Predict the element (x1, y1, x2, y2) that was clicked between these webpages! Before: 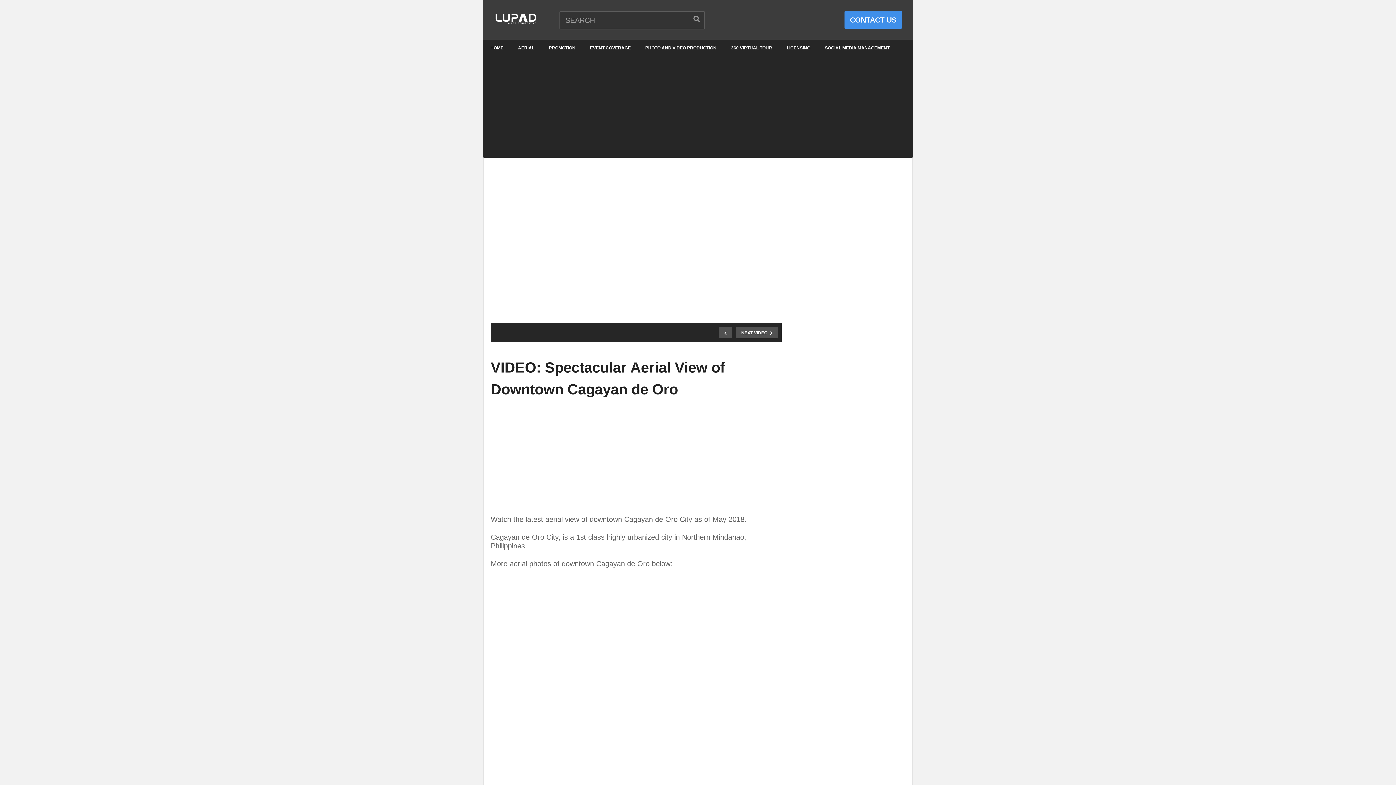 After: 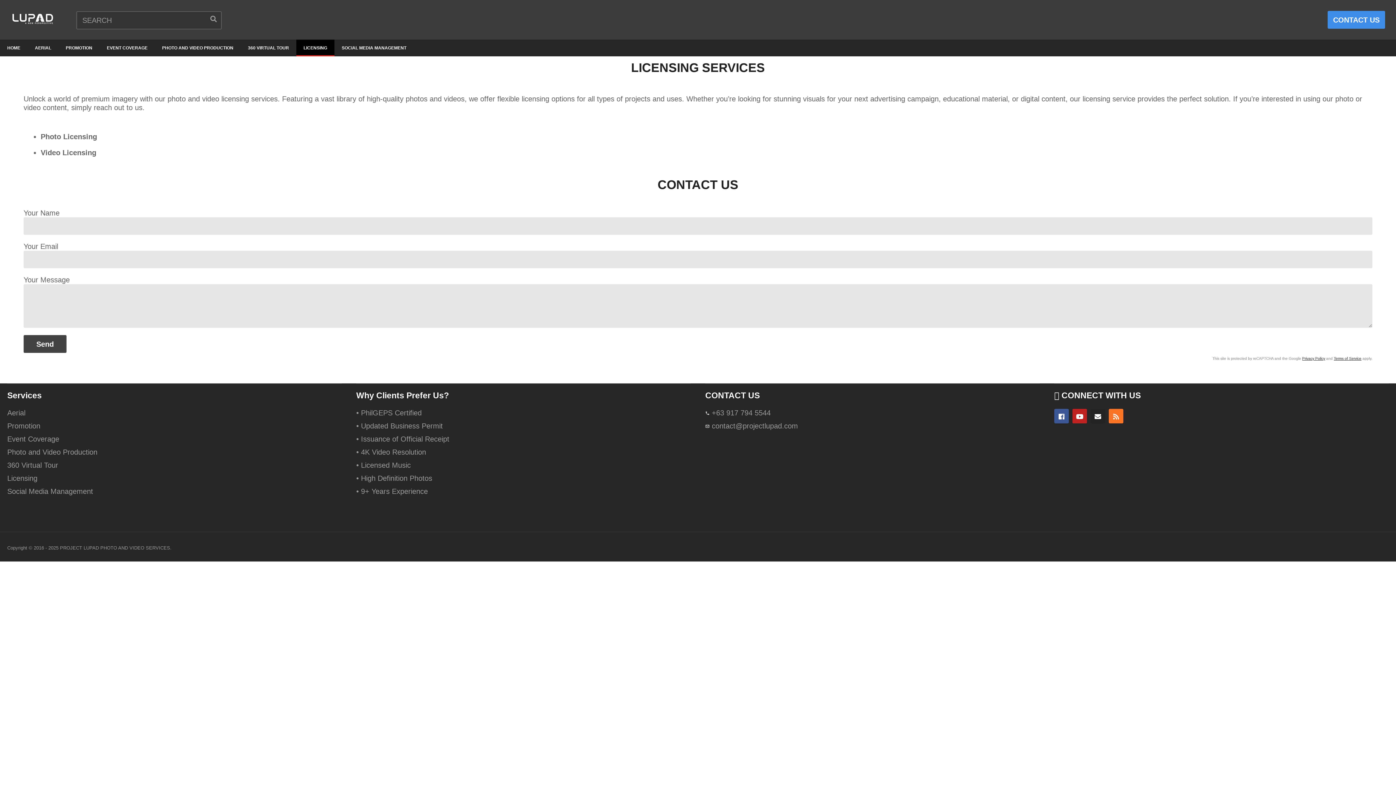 Action: bbox: (779, 39, 817, 56) label: LICENSING